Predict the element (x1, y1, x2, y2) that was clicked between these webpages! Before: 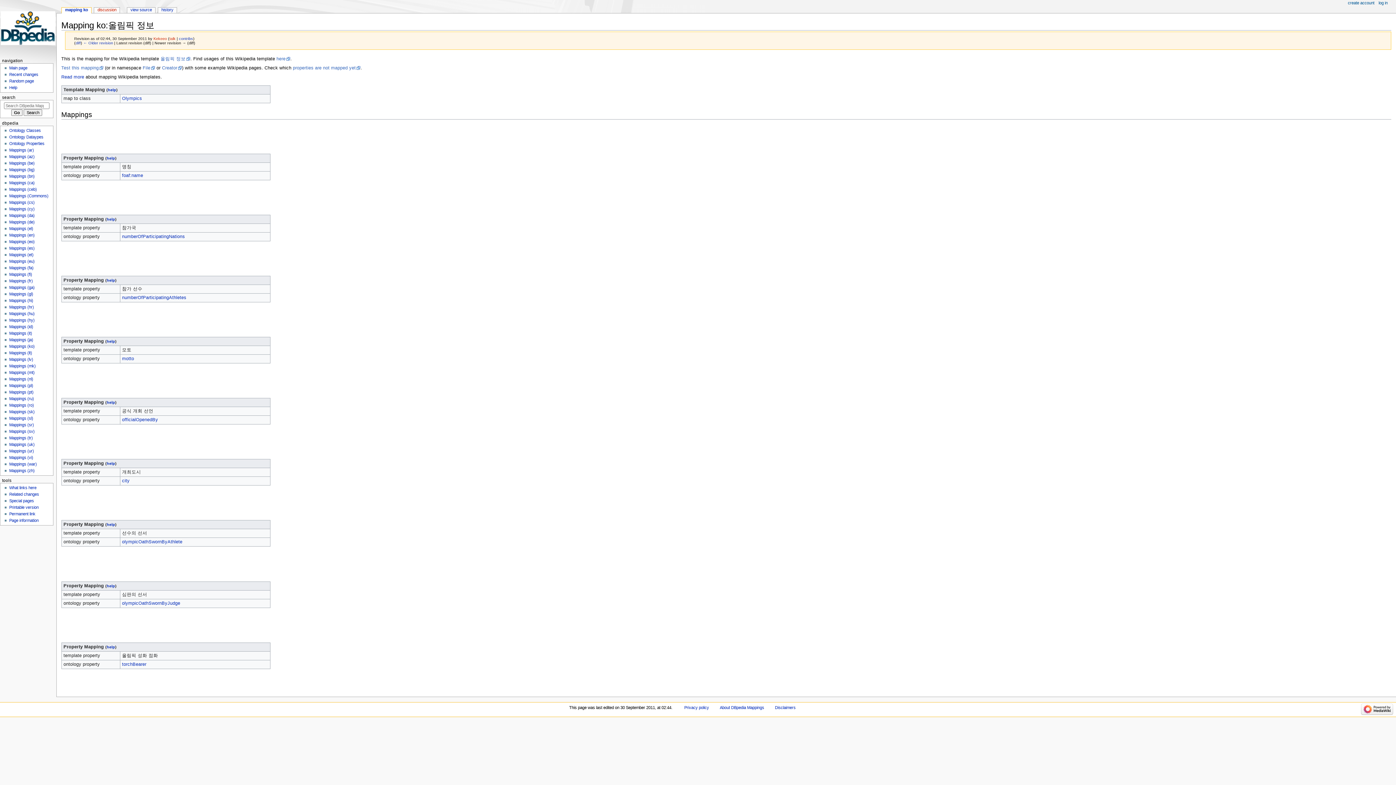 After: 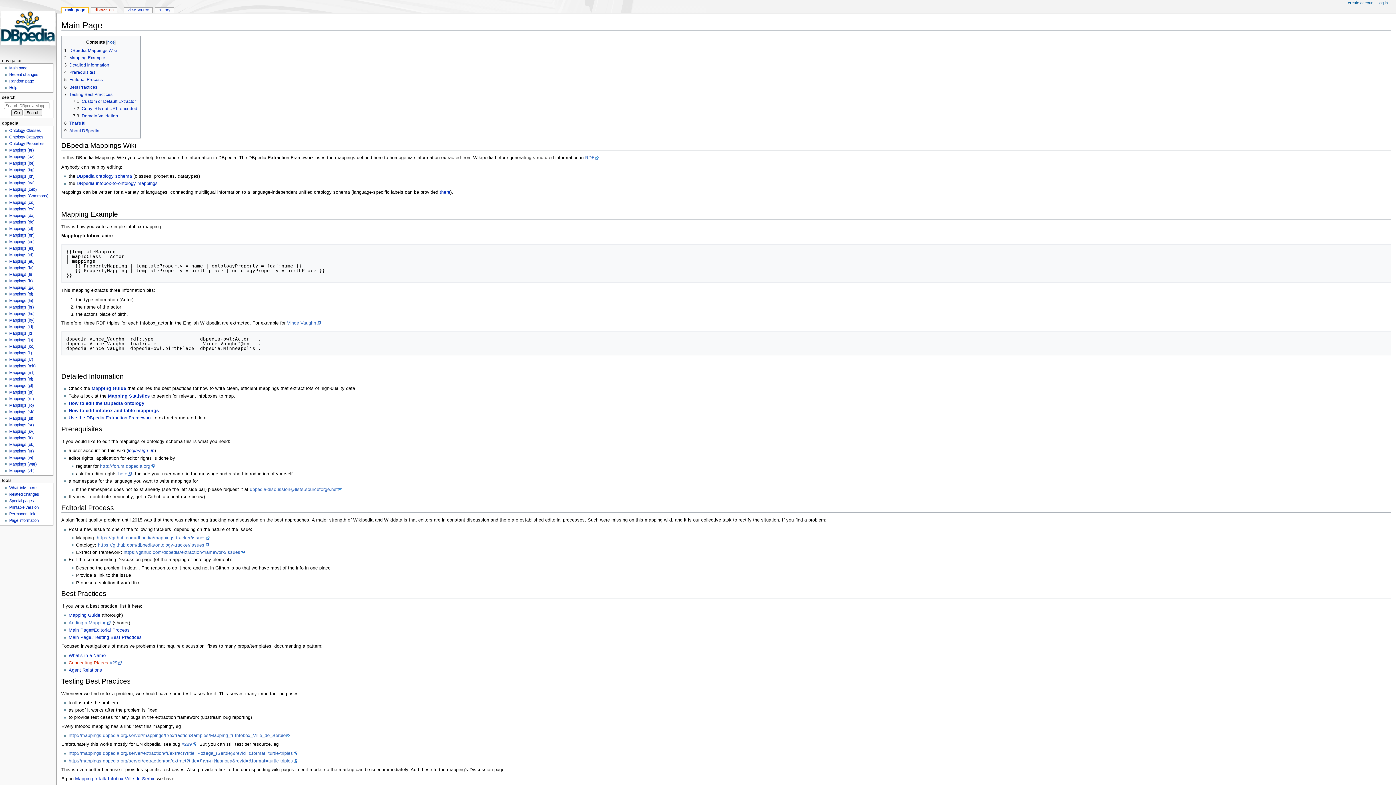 Action: label: Main page bbox: (9, 65, 27, 70)